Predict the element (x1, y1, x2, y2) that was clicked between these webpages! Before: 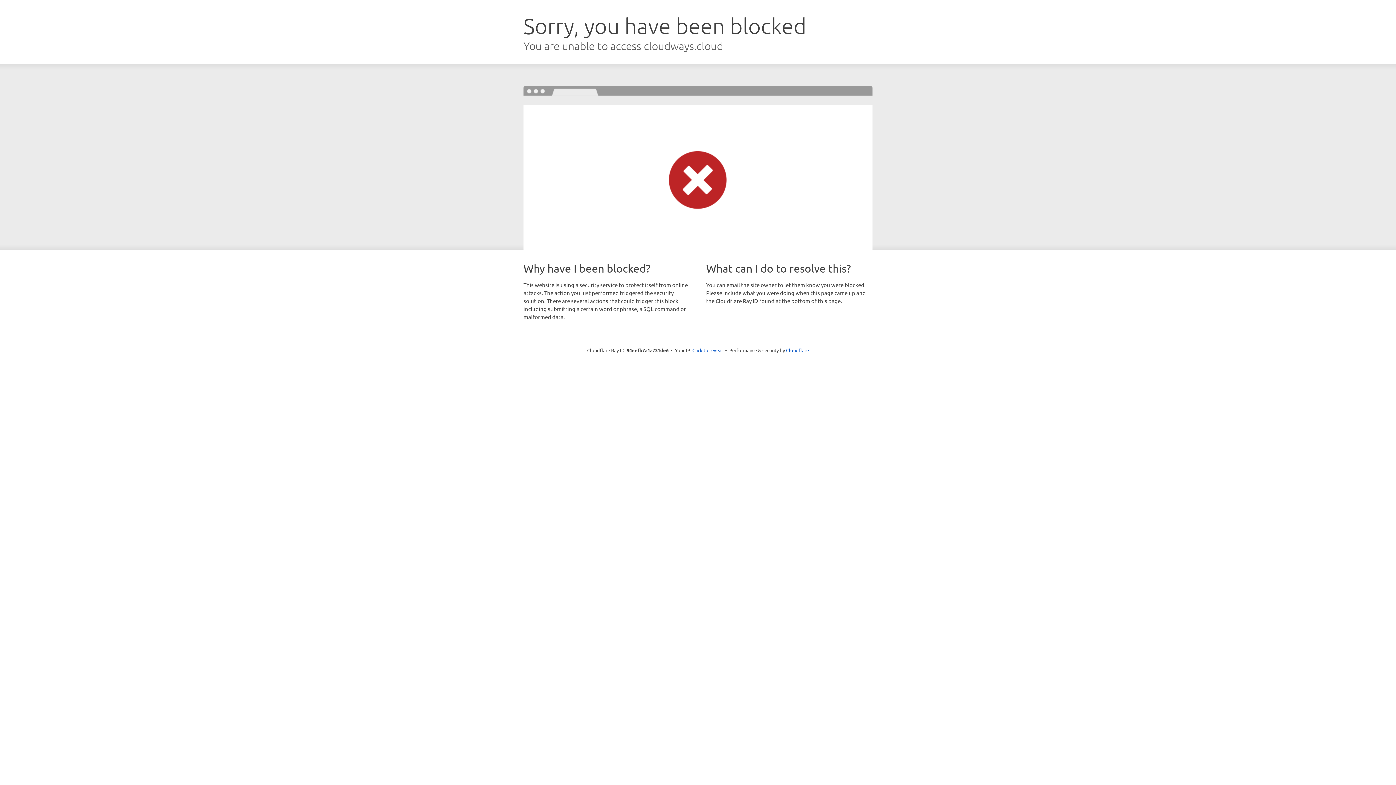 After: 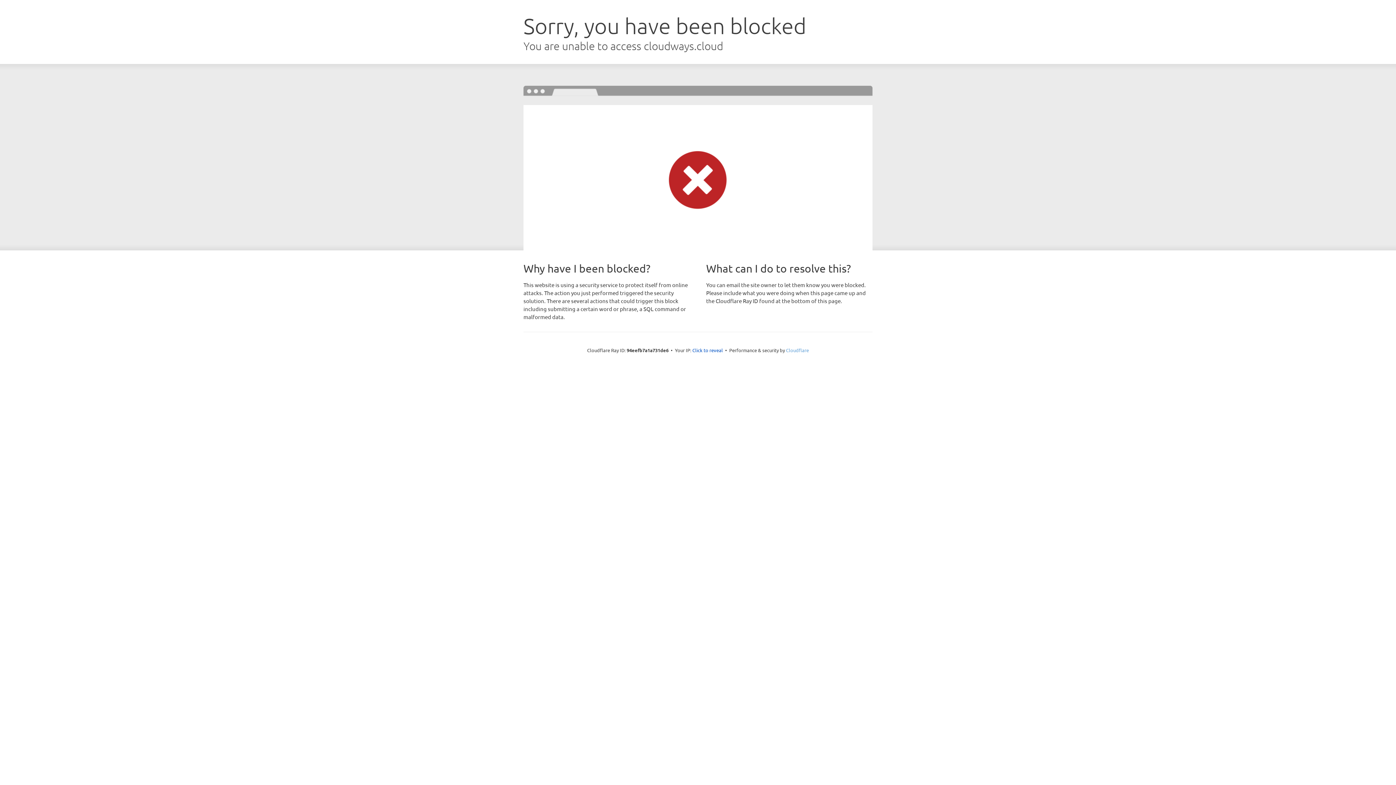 Action: bbox: (786, 347, 809, 353) label: Cloudflare